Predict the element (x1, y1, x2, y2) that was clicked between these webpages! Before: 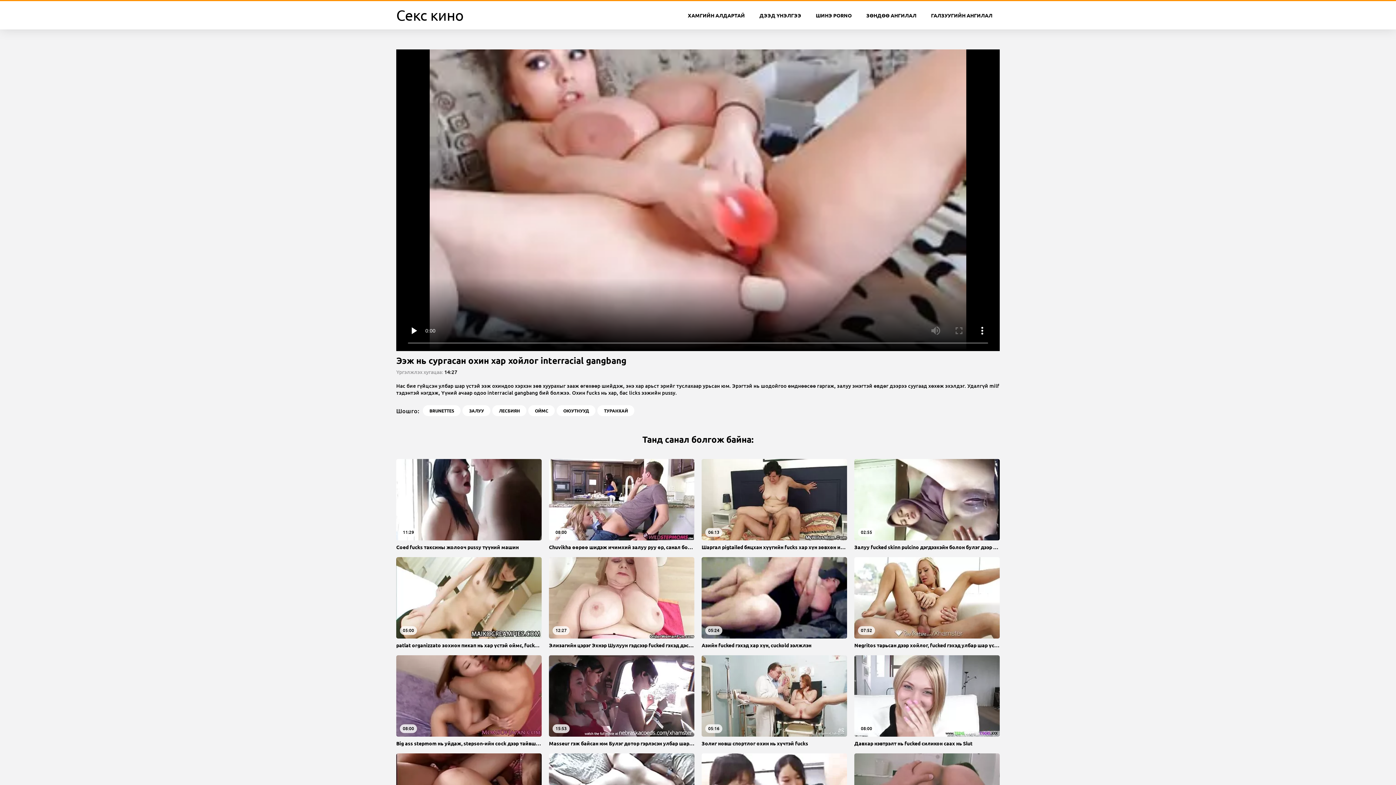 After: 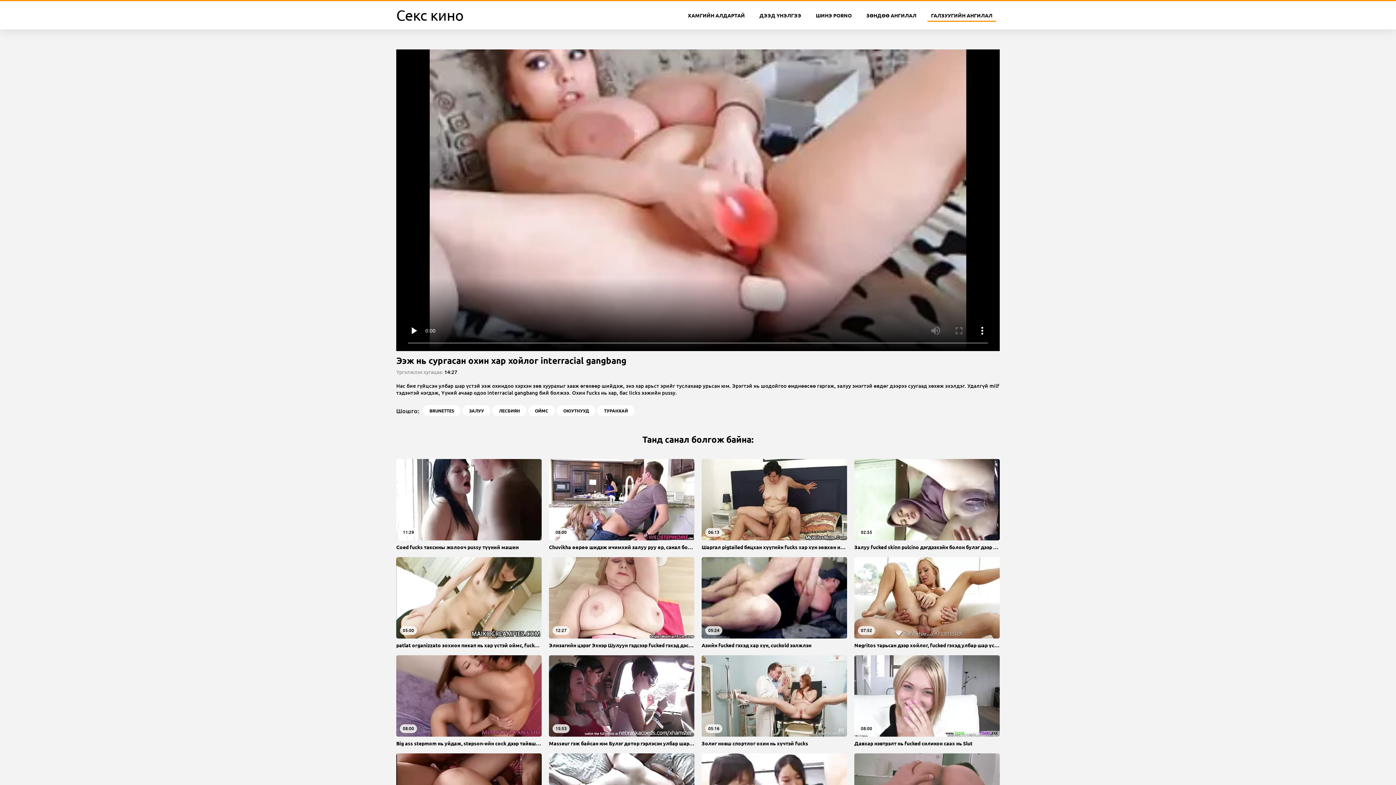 Action: bbox: (927, 8, 996, 21) label: ГАЛЗУУГИЙН АНГИЛАЛ